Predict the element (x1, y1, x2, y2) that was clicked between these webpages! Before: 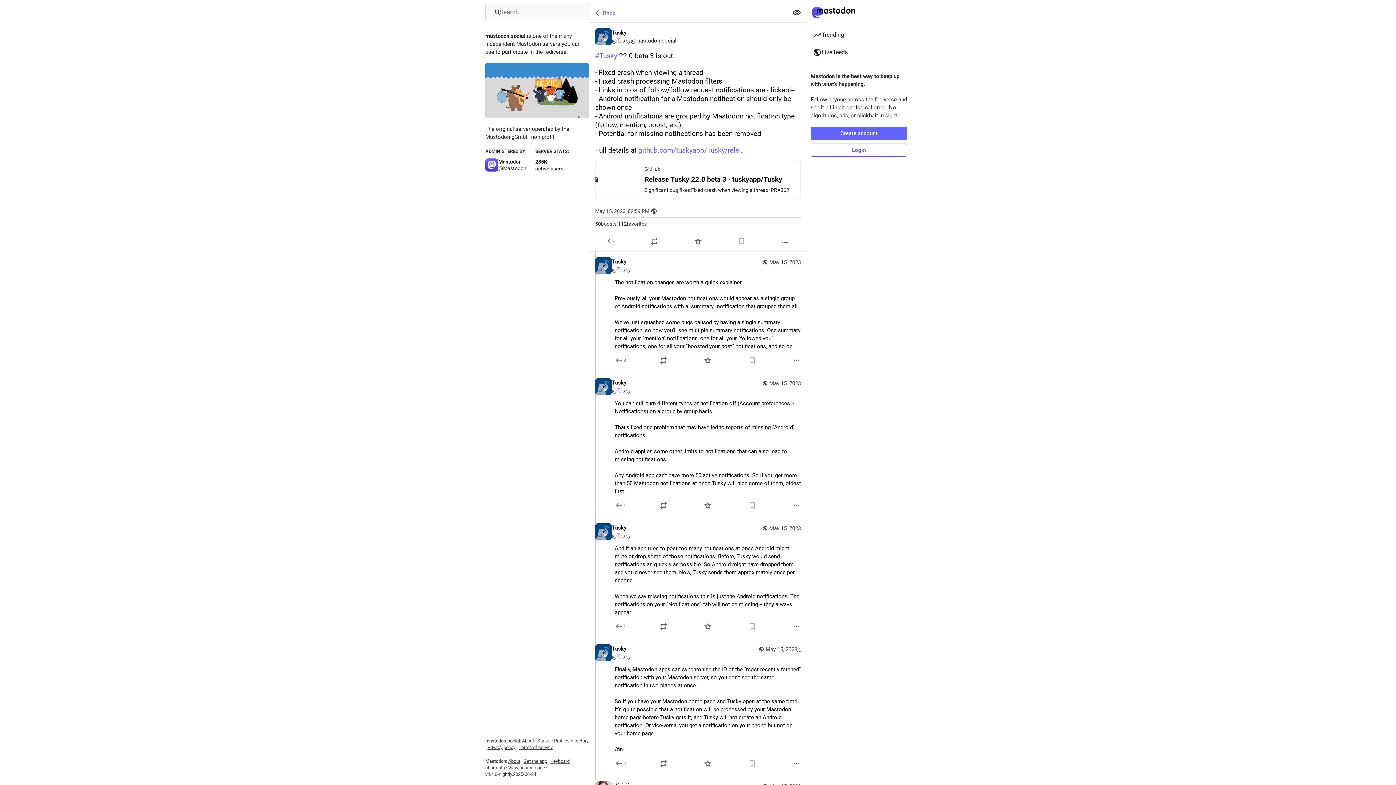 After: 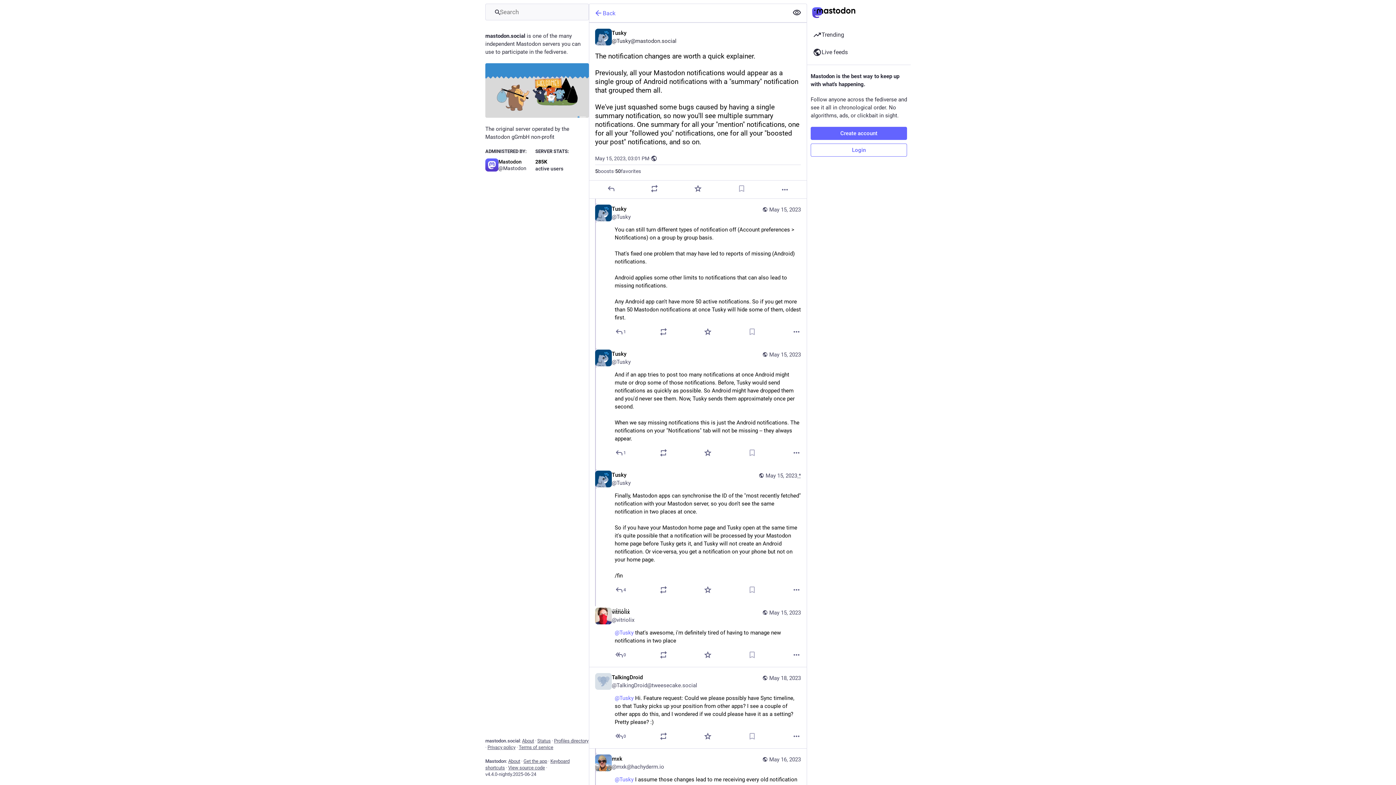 Action: bbox: (761, 258, 801, 273) label: May 15, 2023